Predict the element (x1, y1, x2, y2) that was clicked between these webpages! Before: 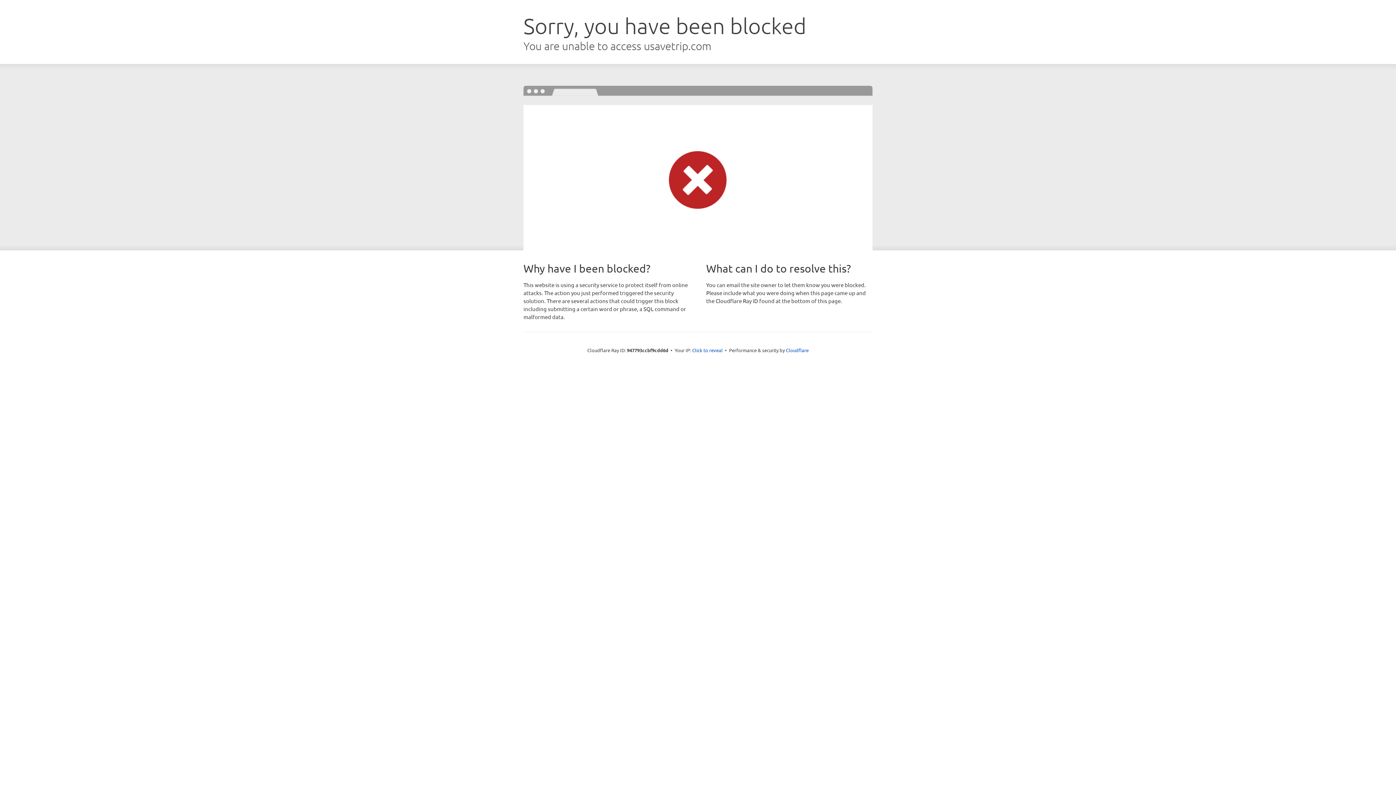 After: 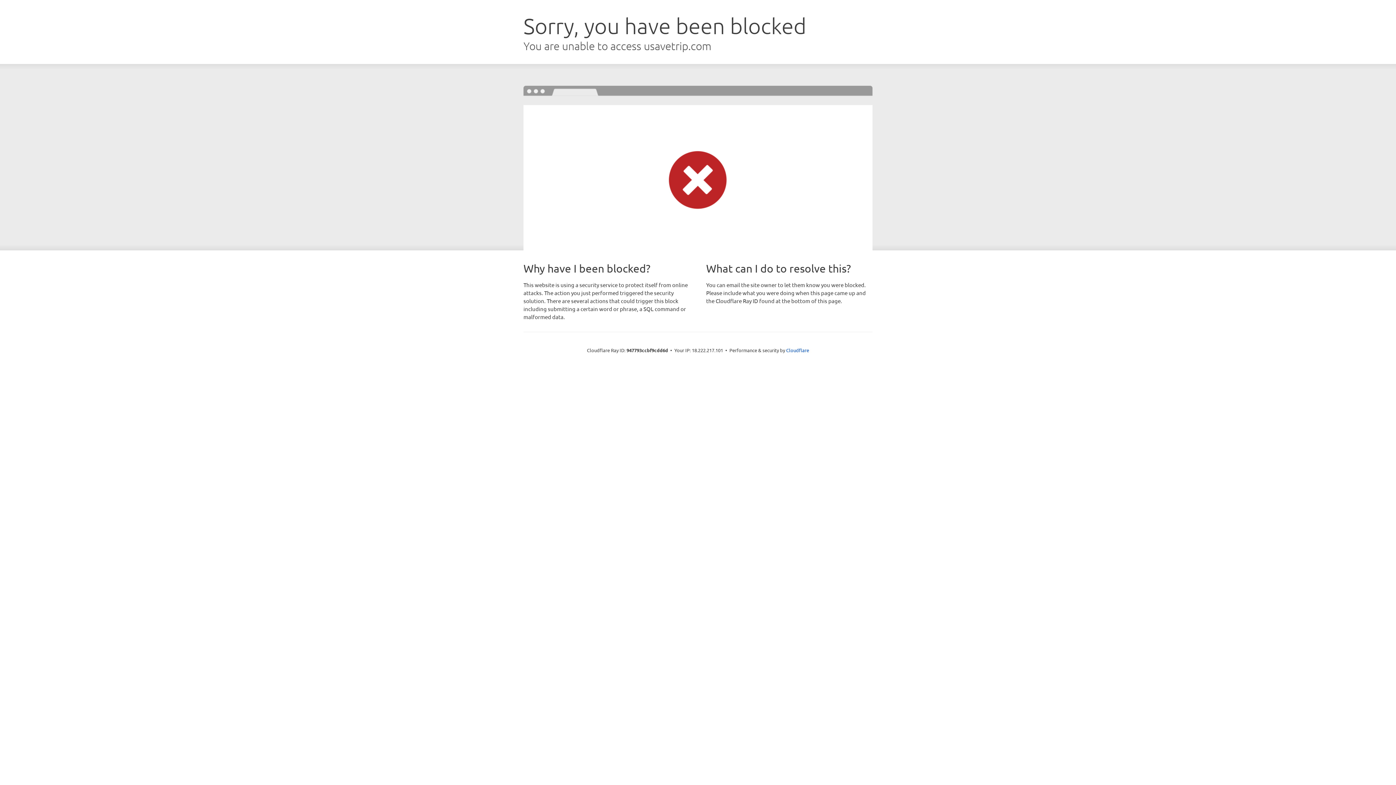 Action: bbox: (692, 346, 722, 353) label: Click to reveal